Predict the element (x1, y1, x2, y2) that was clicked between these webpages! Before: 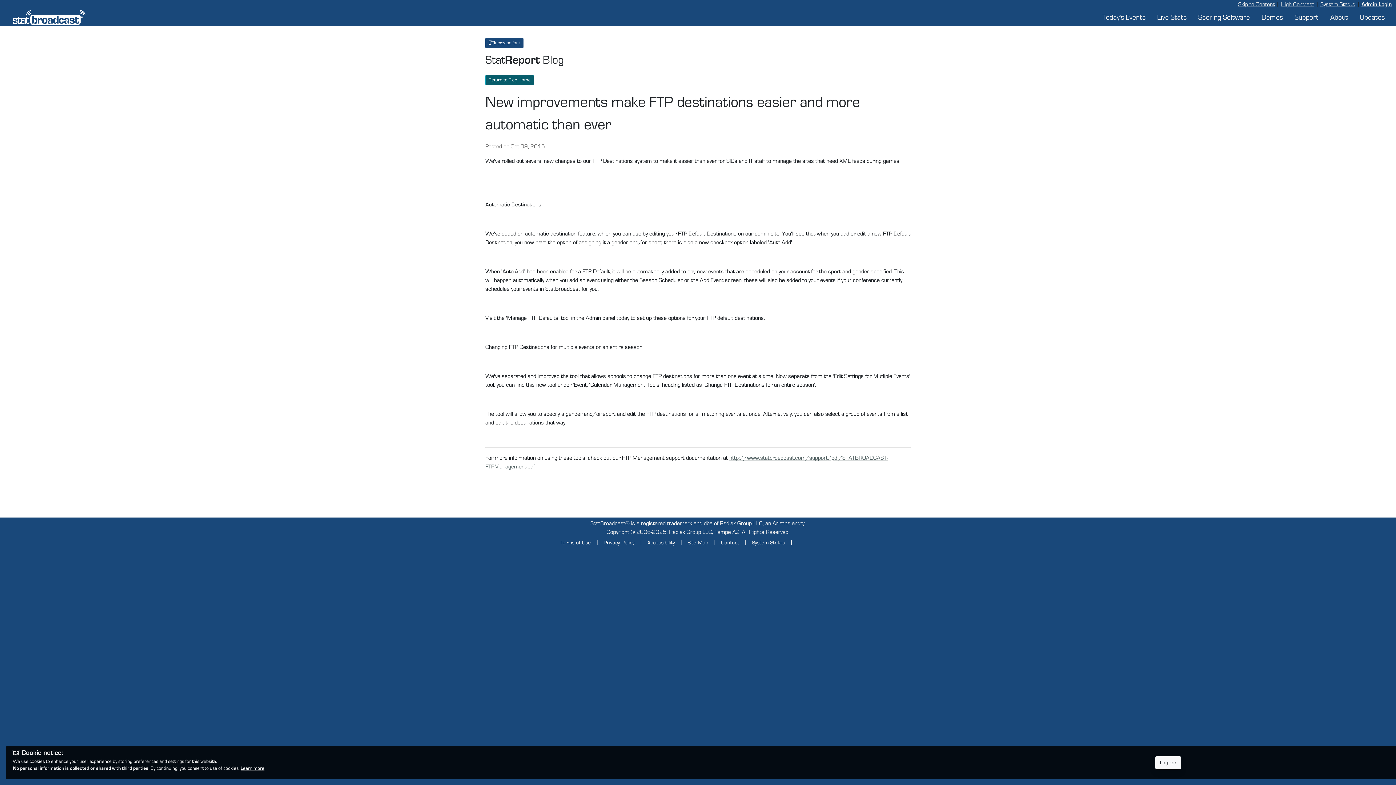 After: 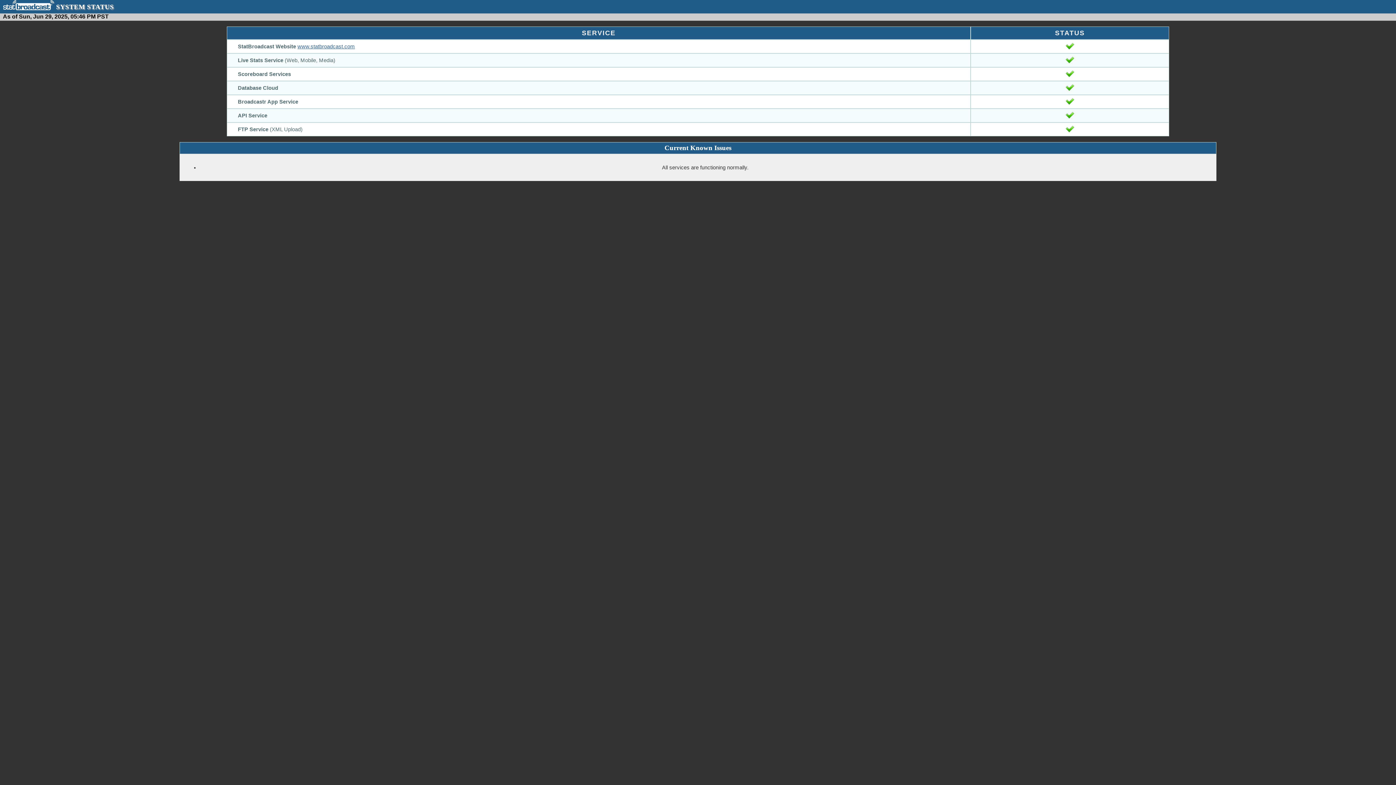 Action: bbox: (747, 536, 790, 549) label: System Status